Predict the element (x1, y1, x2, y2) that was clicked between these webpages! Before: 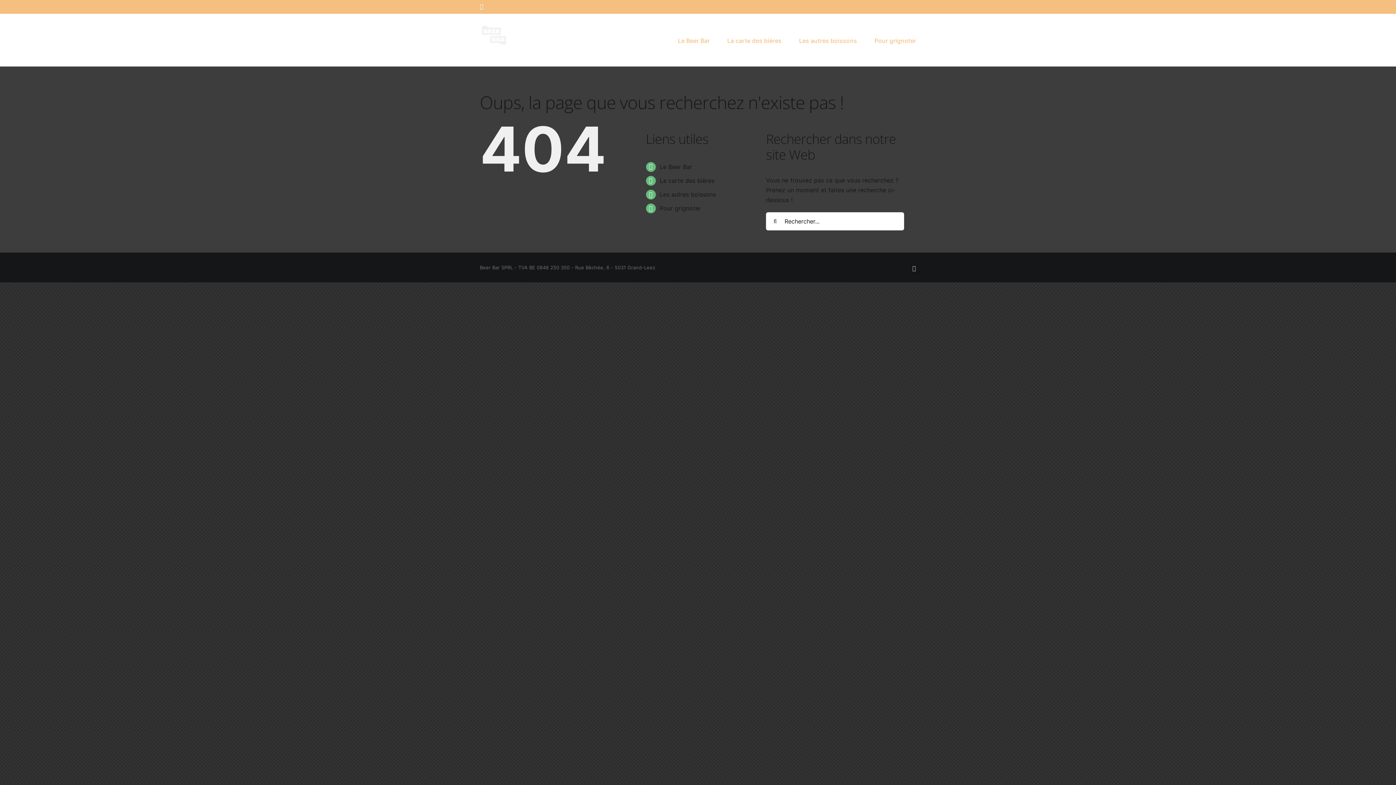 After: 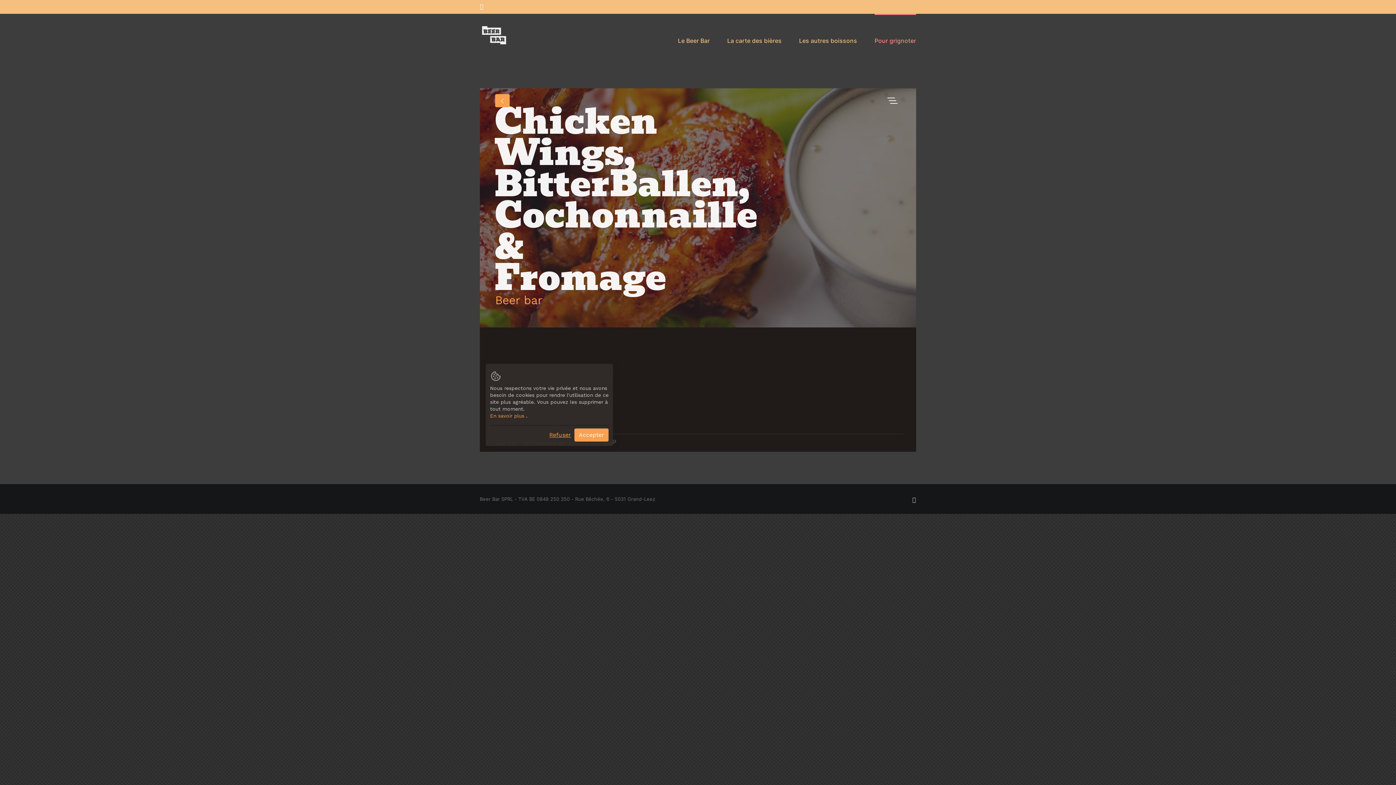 Action: label: Pour grignoter bbox: (874, 13, 916, 66)